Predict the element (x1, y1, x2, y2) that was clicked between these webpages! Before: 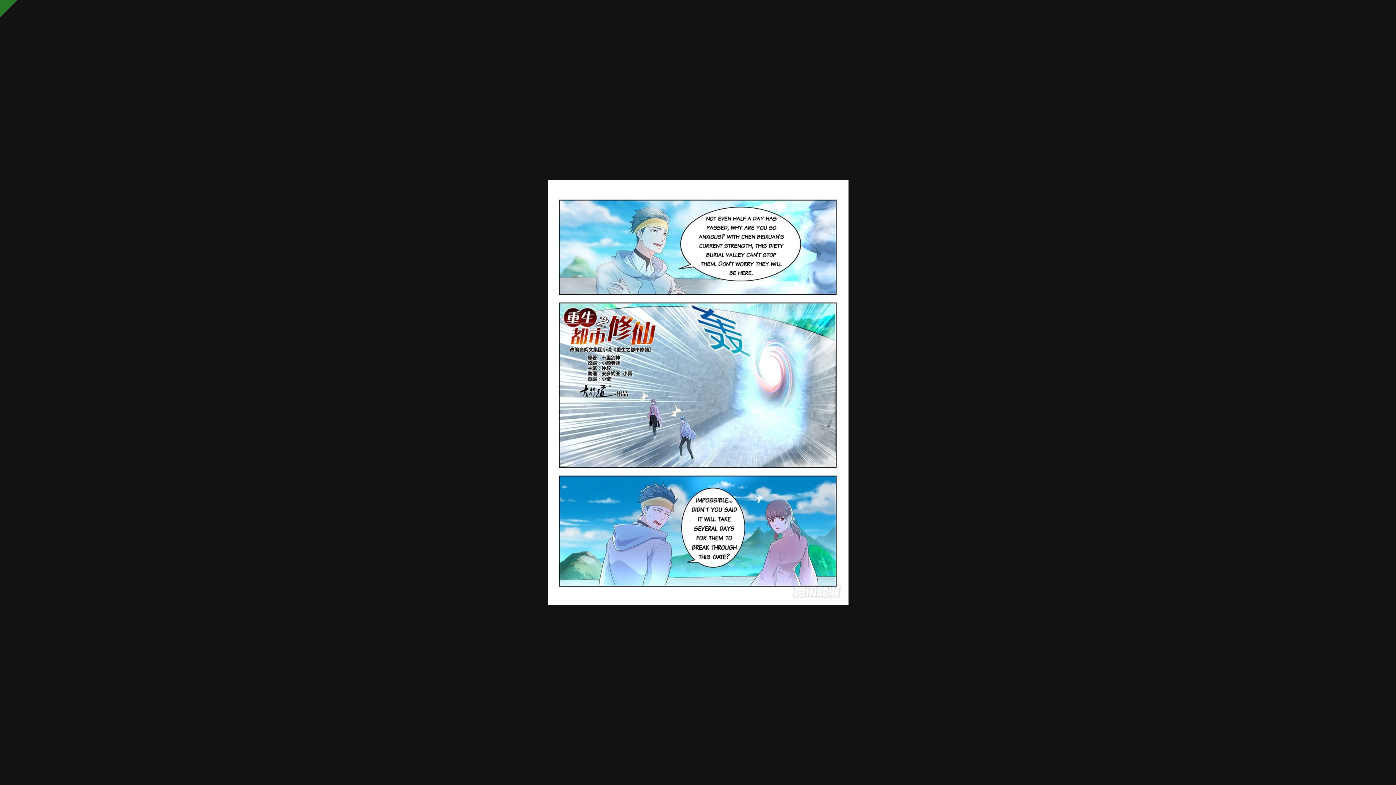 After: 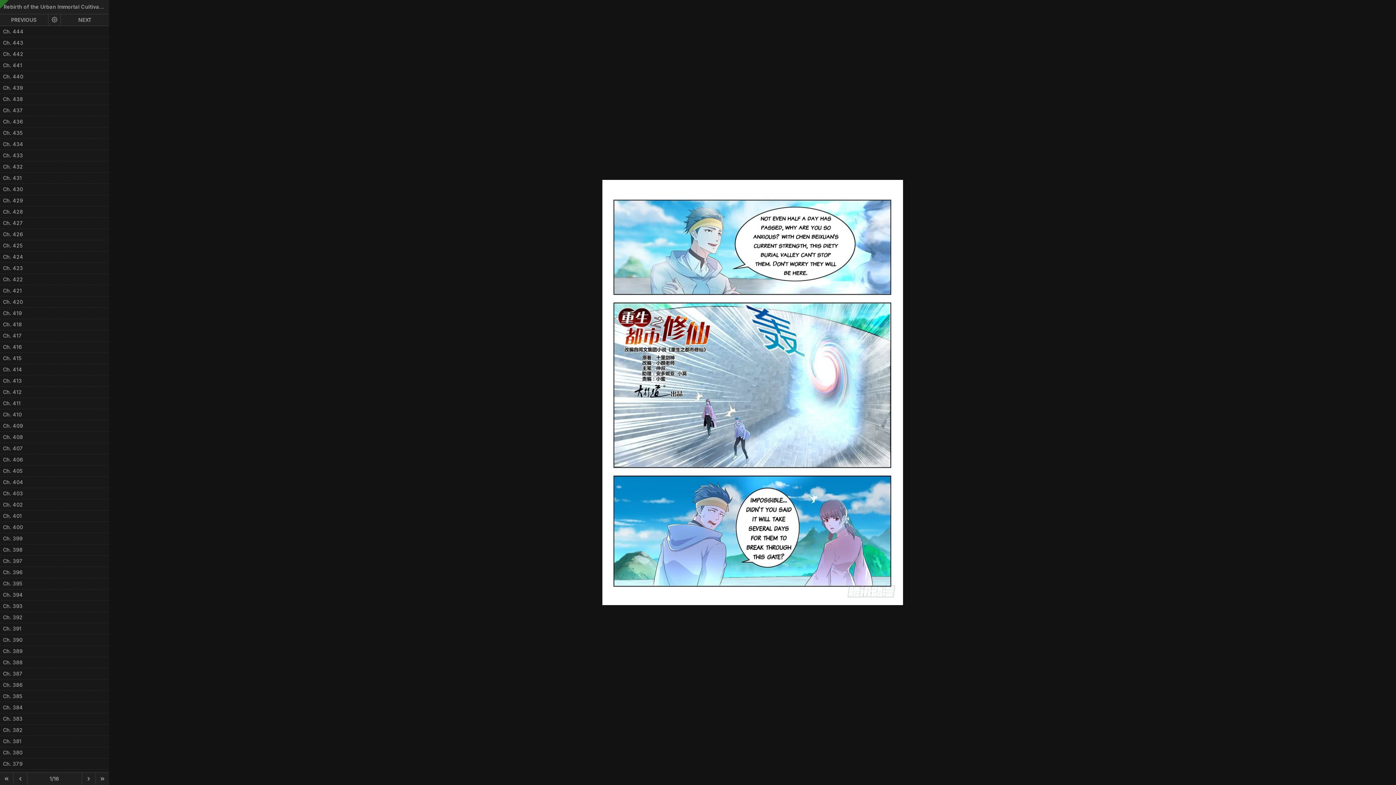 Action: bbox: (0, 0, 17, 17)